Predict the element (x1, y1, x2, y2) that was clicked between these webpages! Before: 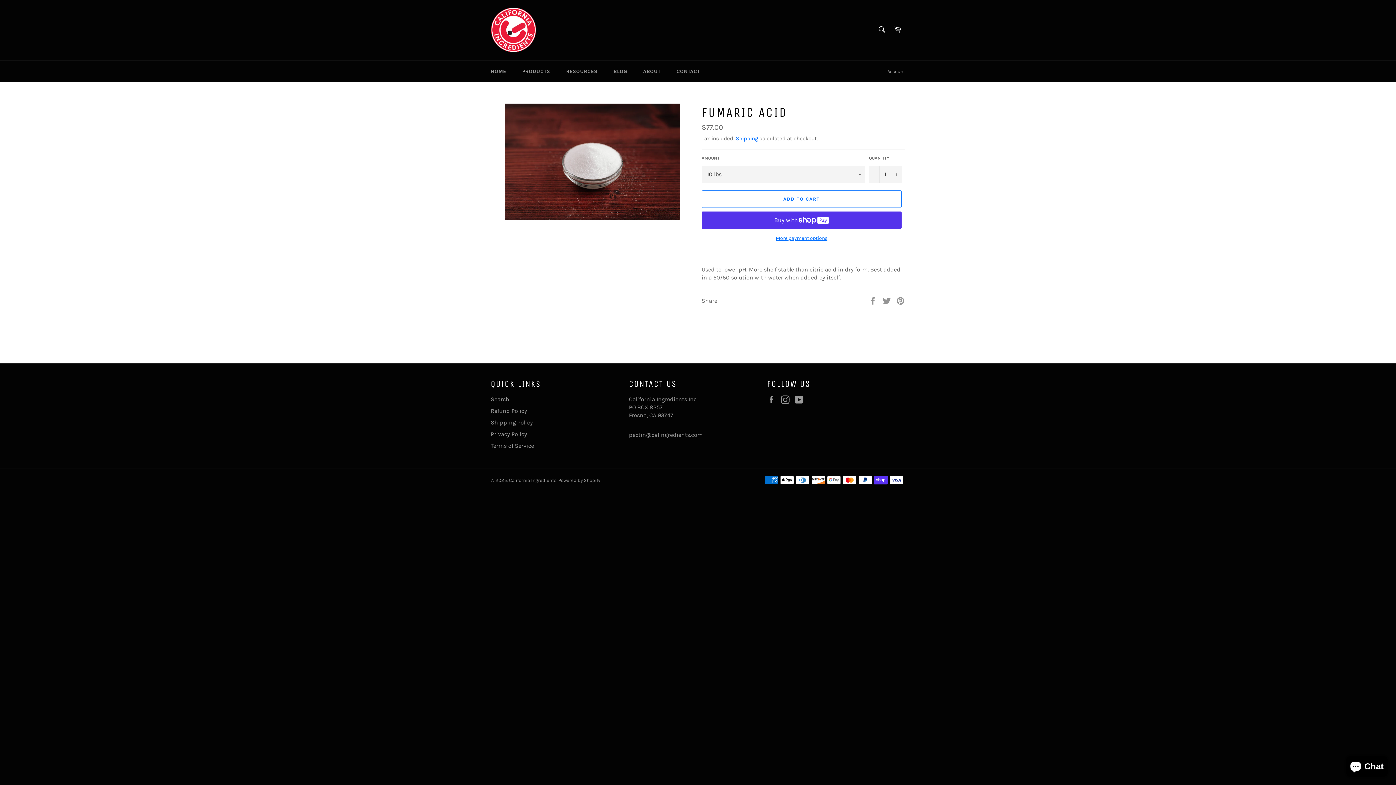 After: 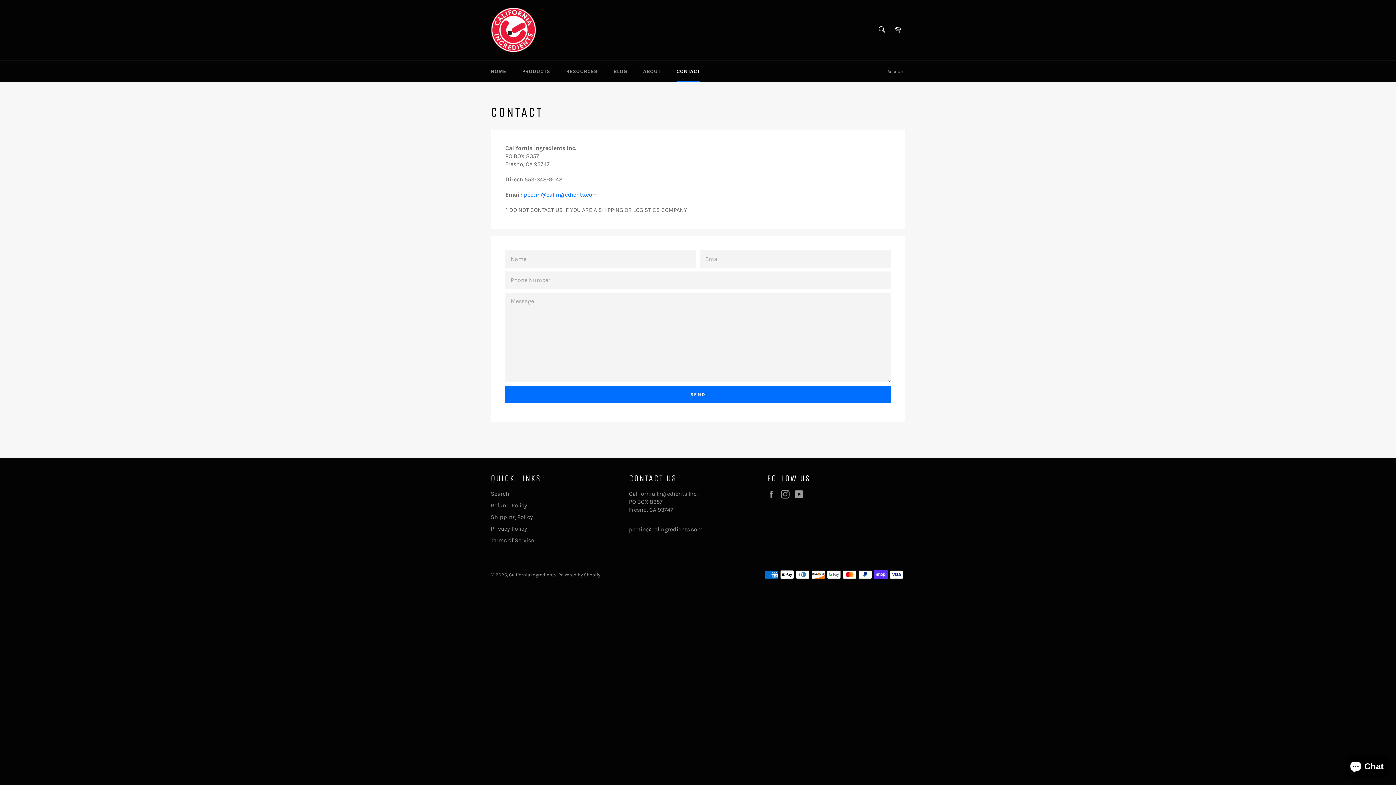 Action: bbox: (669, 60, 707, 82) label: CONTACT